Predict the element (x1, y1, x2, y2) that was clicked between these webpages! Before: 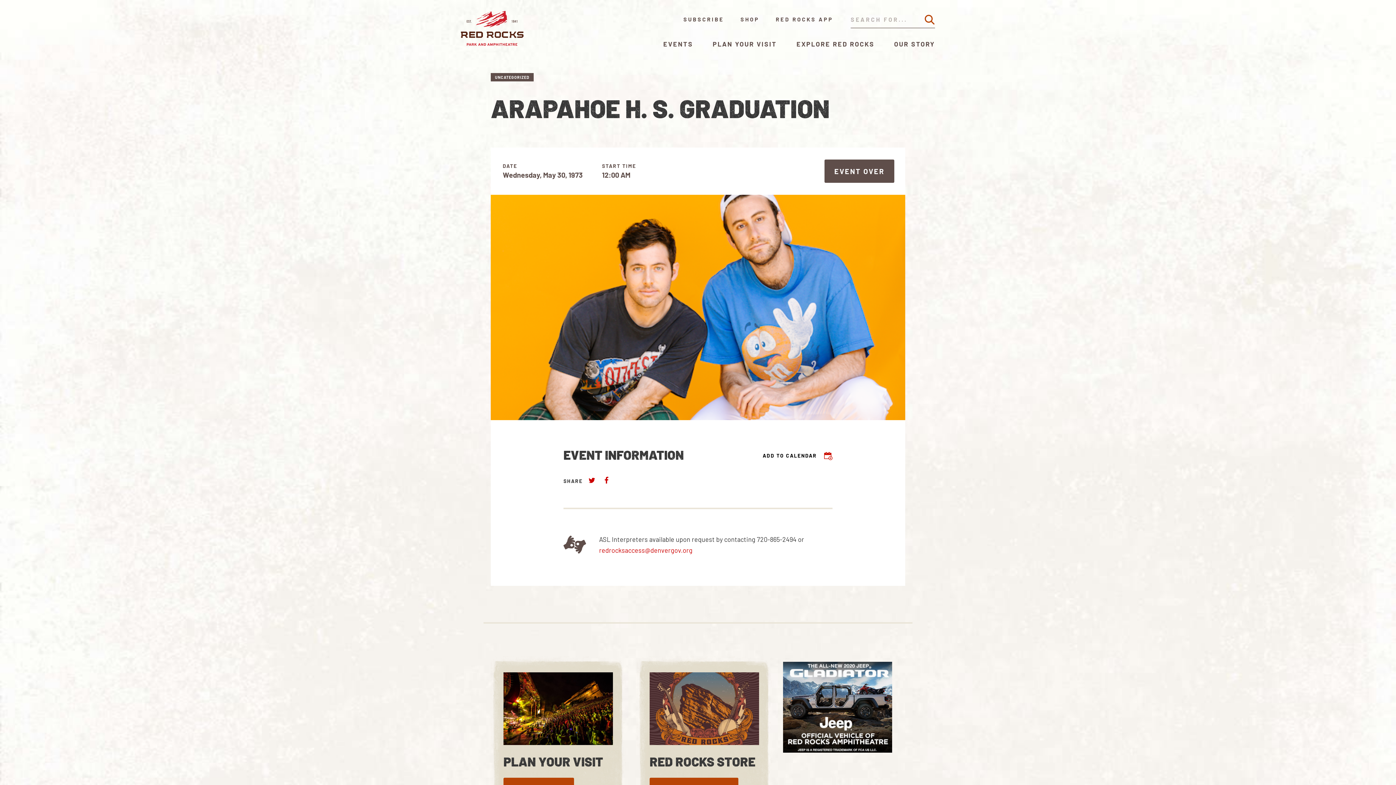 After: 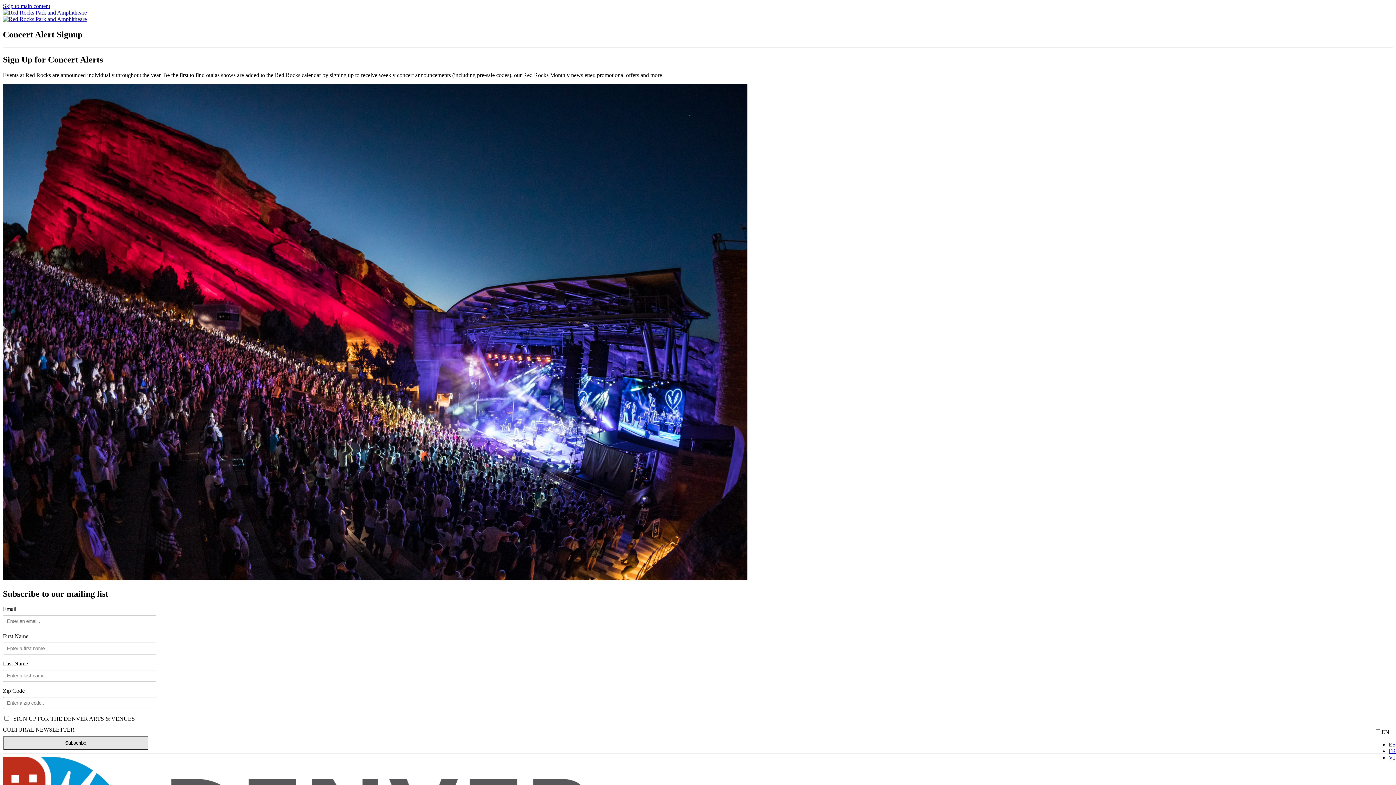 Action: bbox: (683, 16, 724, 22) label: SUBSCRIBE